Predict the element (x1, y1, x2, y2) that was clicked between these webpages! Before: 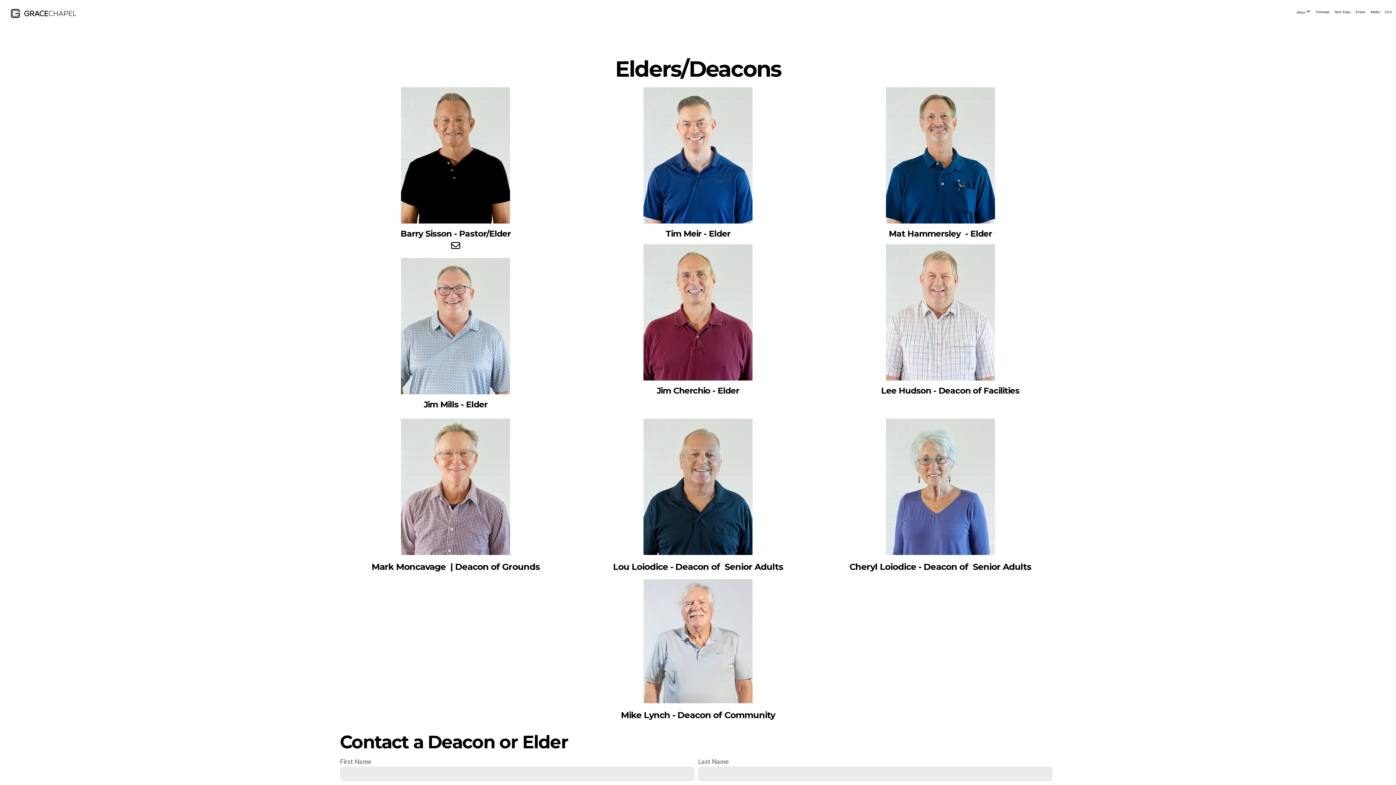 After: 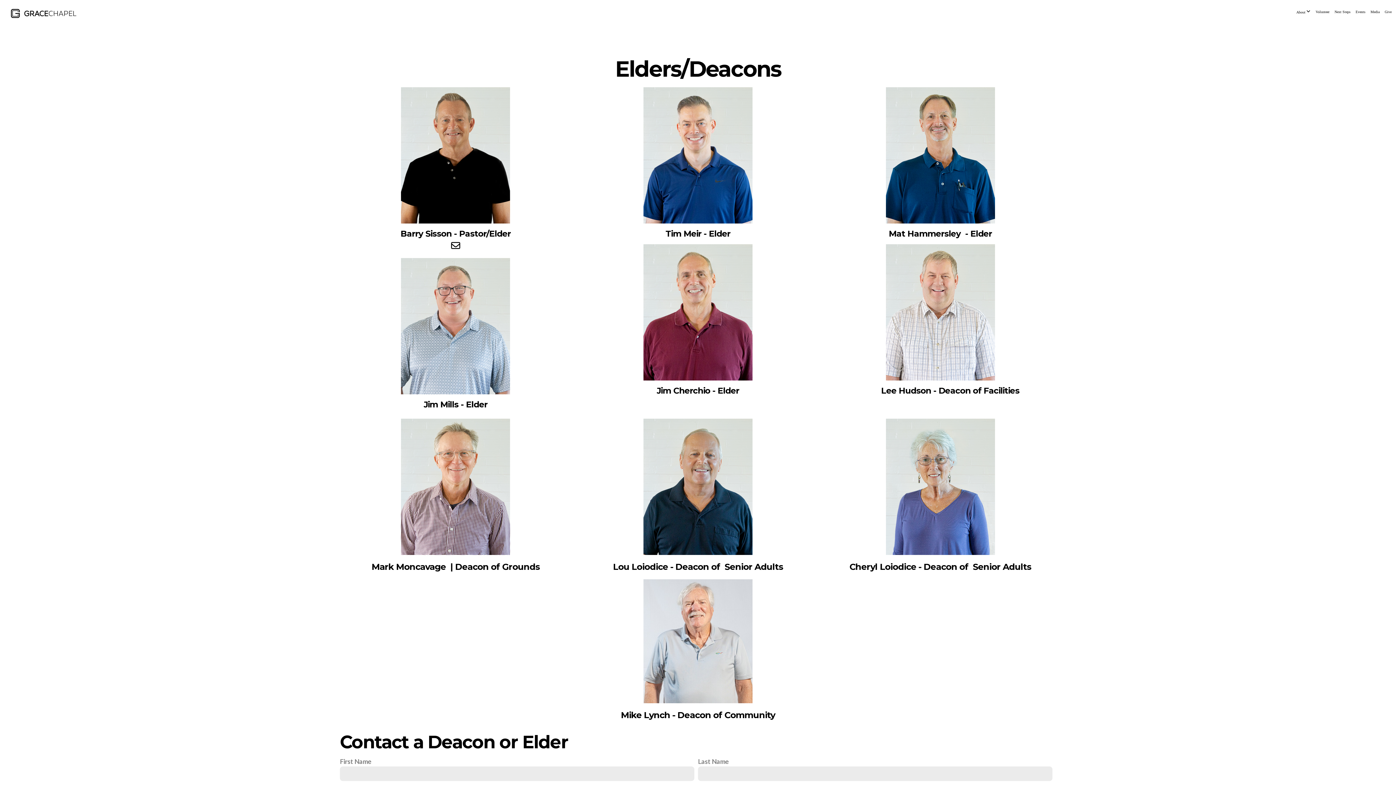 Action: bbox: (448, 238, 462, 252)